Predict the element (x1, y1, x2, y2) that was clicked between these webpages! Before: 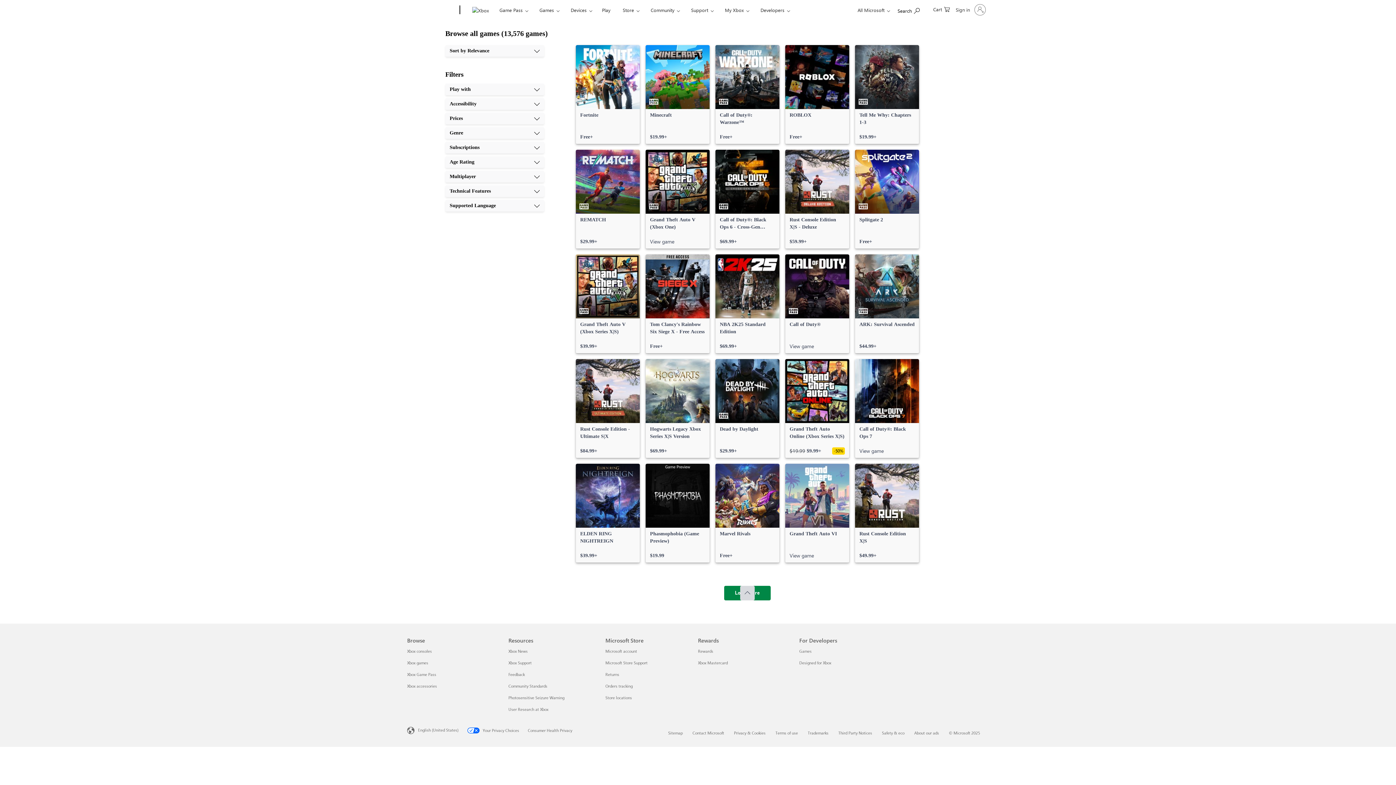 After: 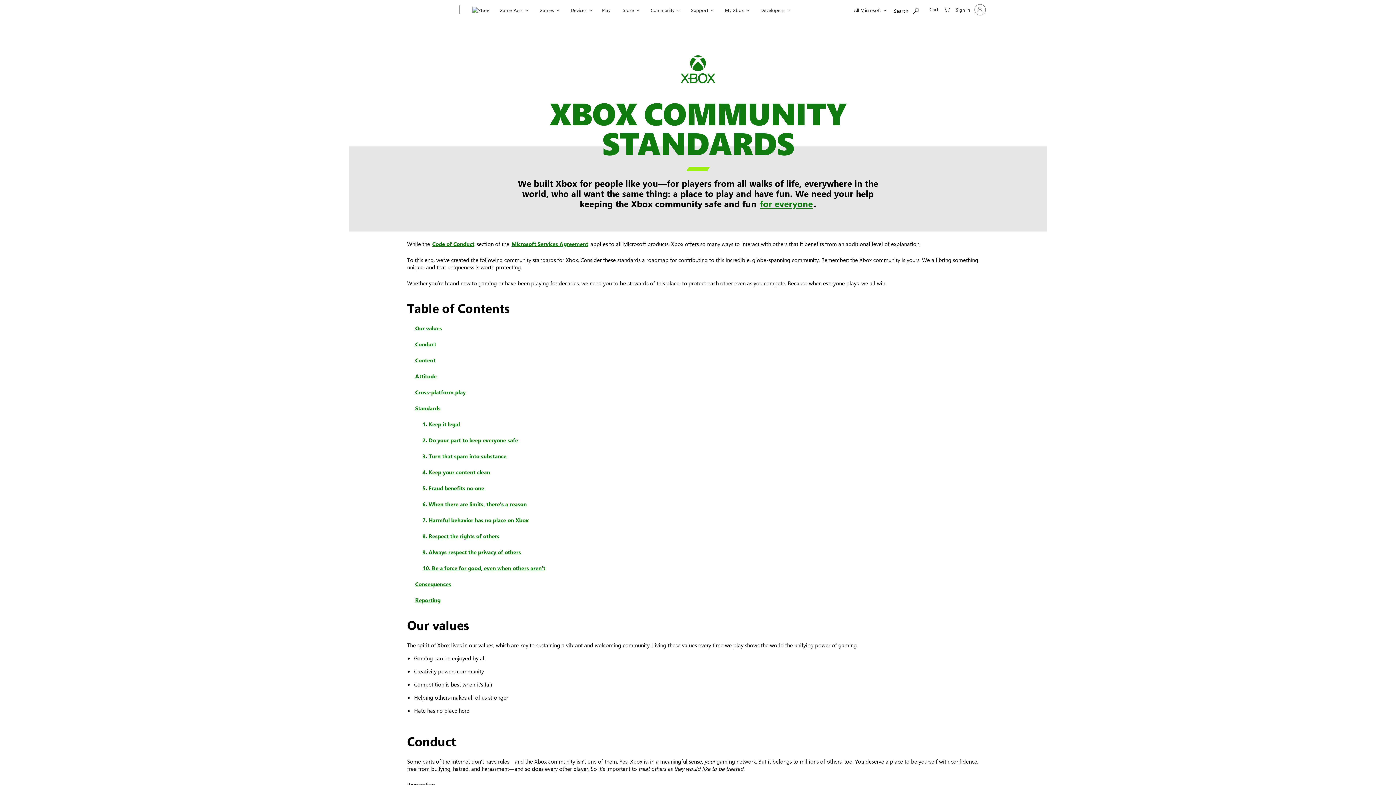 Action: label: Community Standards Resources bbox: (508, 684, 547, 688)